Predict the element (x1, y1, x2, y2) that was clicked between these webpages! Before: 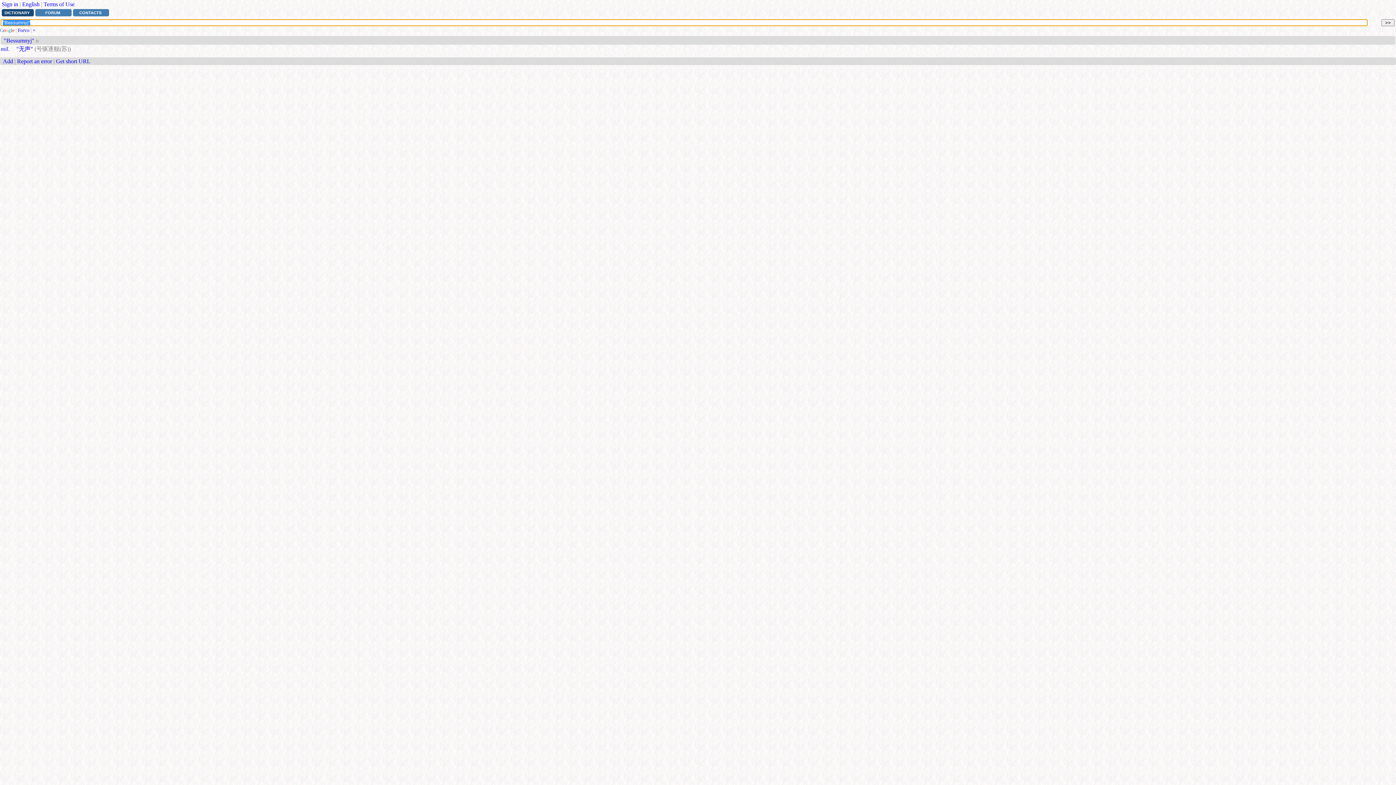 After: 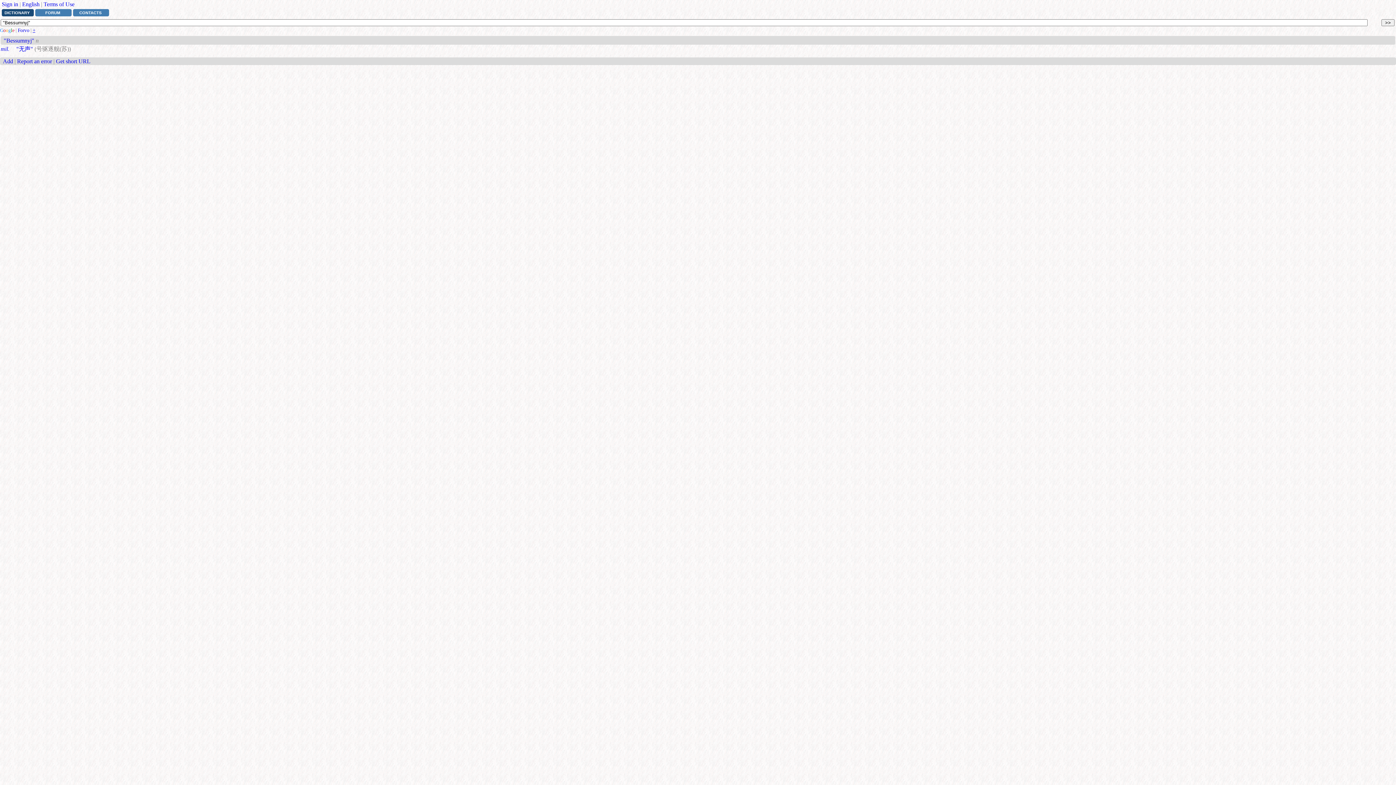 Action: label: + bbox: (32, 27, 35, 33)